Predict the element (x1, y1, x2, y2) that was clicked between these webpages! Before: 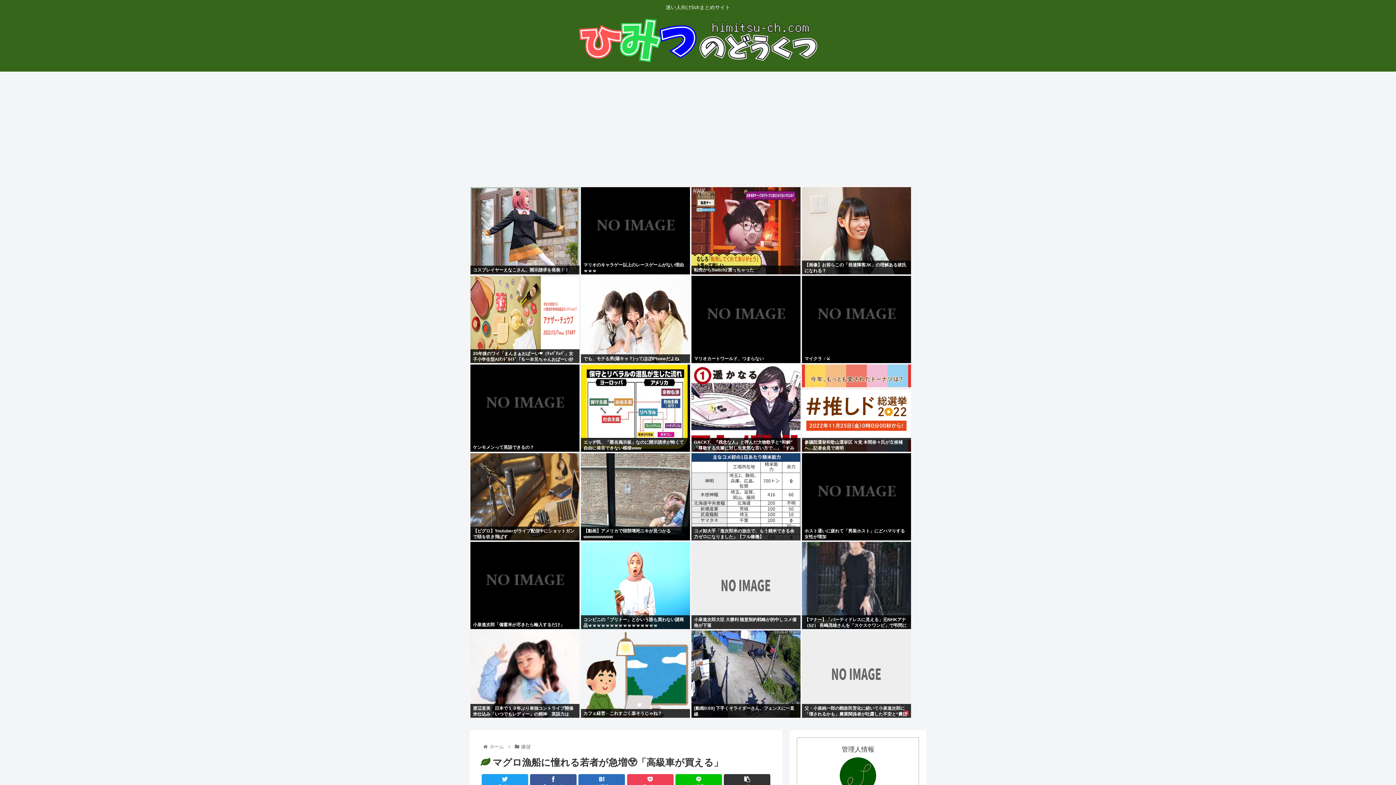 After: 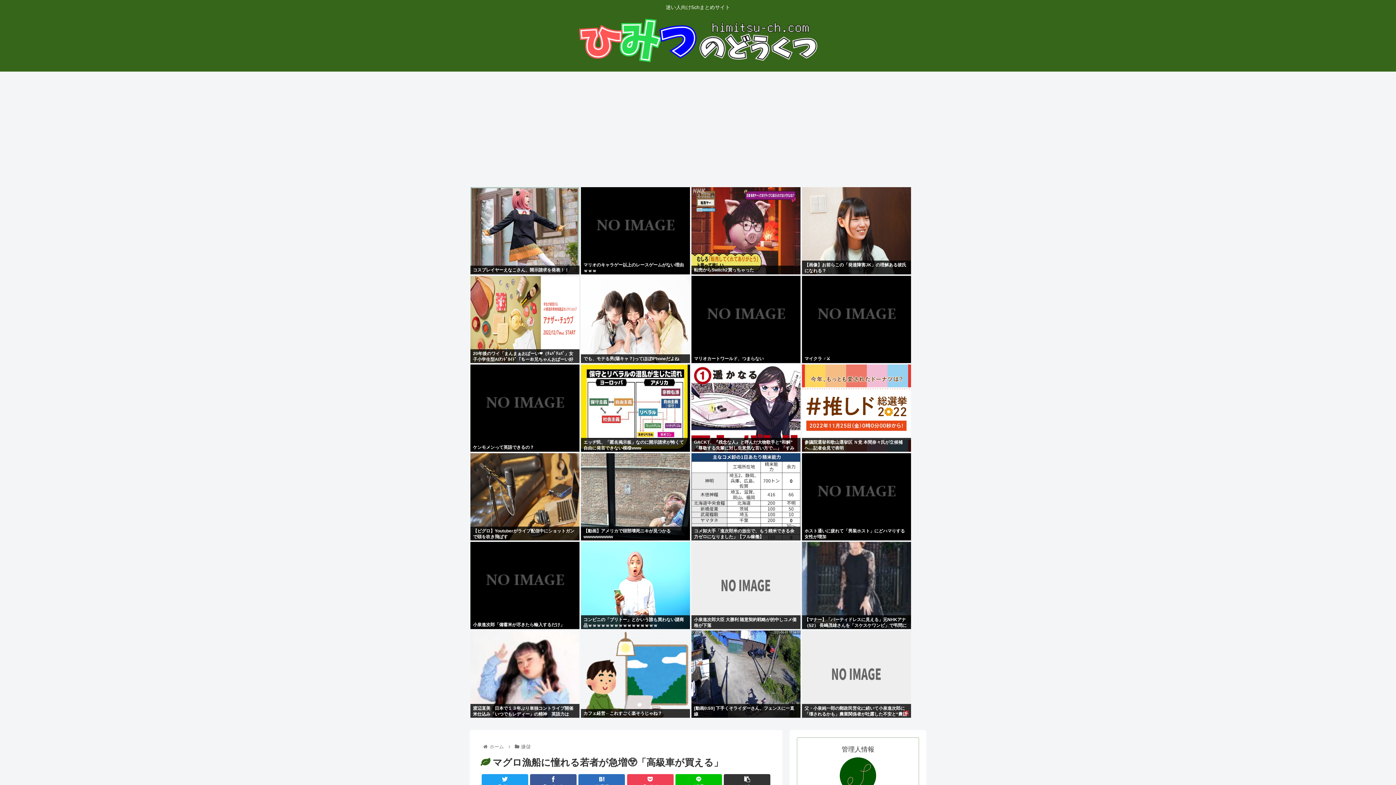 Action: label: 参議院選挙和歌山選挙区 Ｎ党 本間奈々氏が立候補へ…記者会見で表明 bbox: (802, 438, 911, 451)